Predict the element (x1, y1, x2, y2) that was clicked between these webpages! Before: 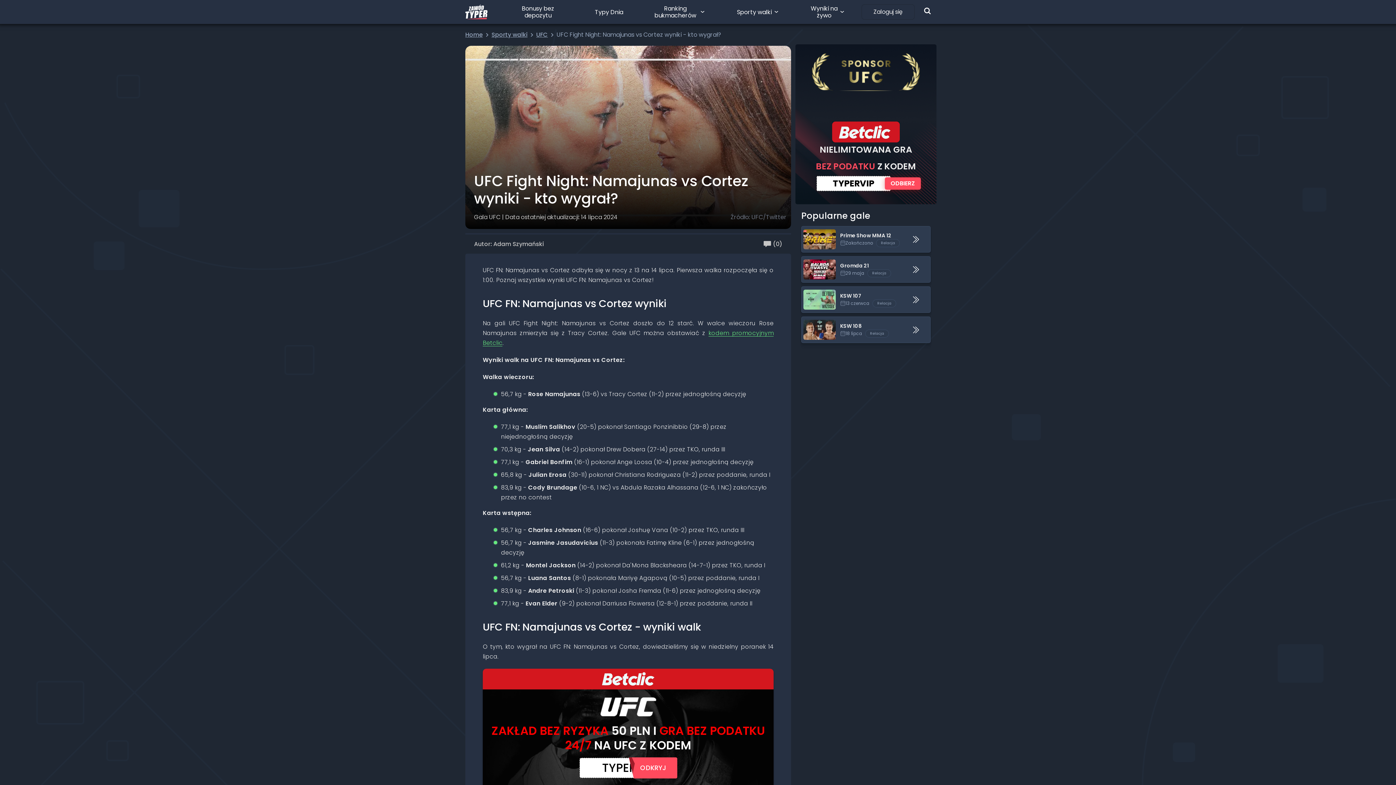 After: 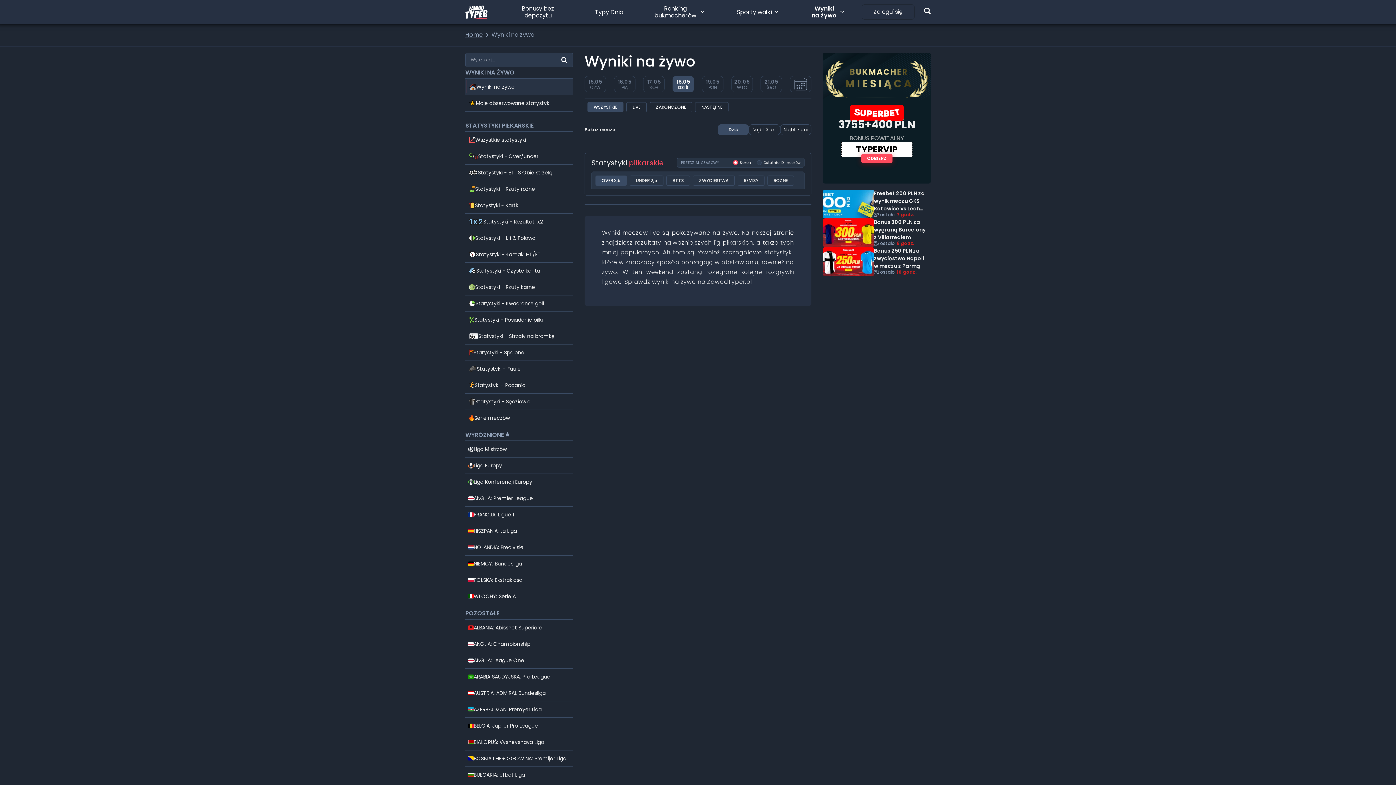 Action: label: Wyniki na żywo bbox: (810, 2, 847, 21)